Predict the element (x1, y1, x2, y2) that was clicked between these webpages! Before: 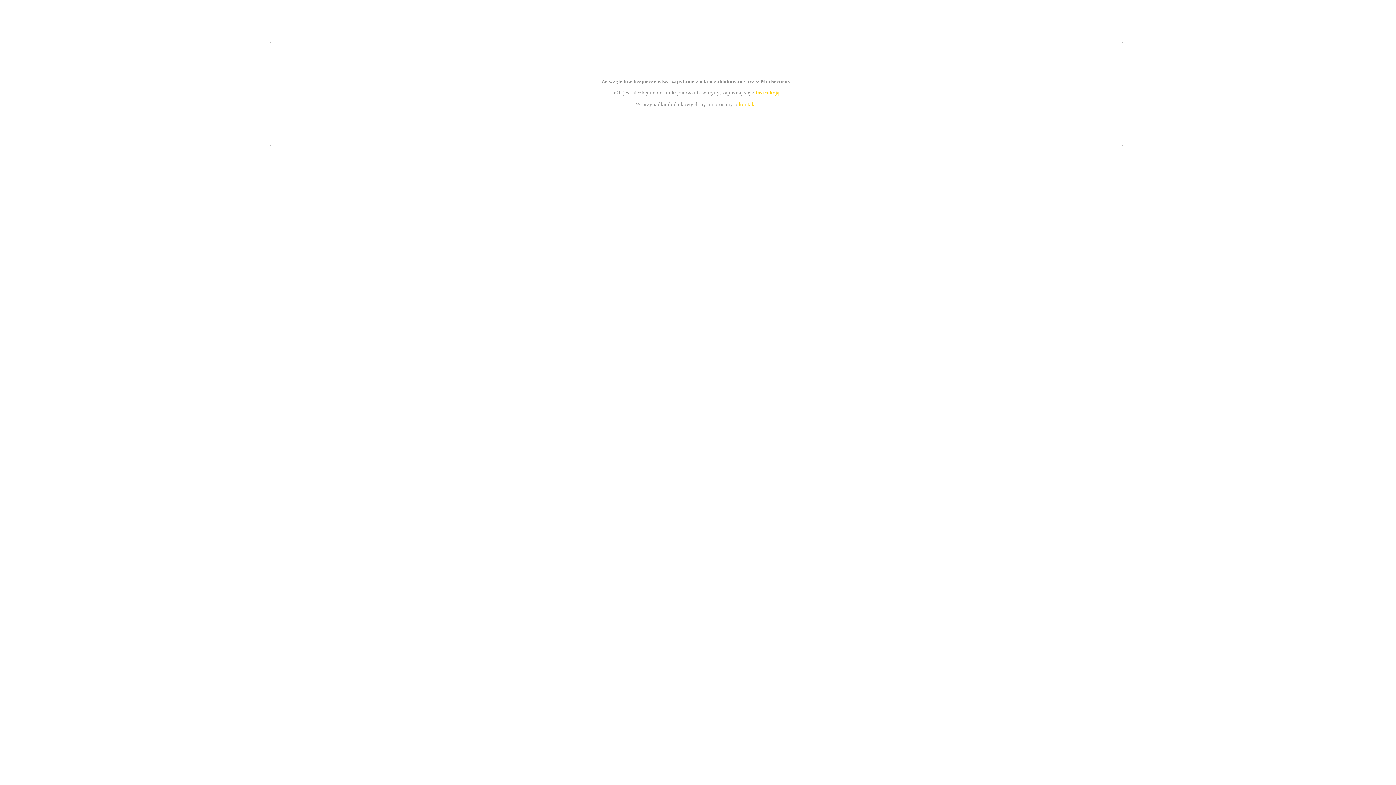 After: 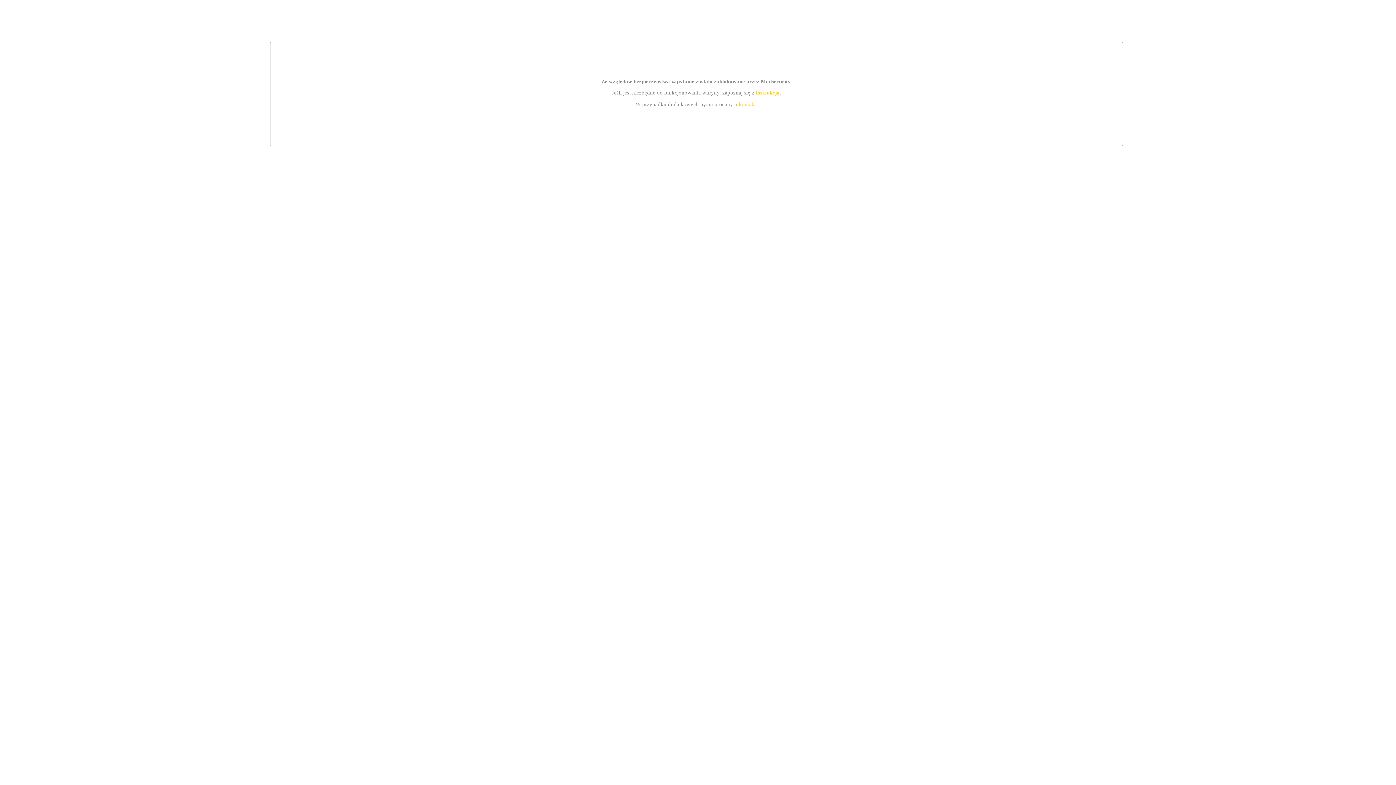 Action: label: kontakt bbox: (739, 101, 756, 107)